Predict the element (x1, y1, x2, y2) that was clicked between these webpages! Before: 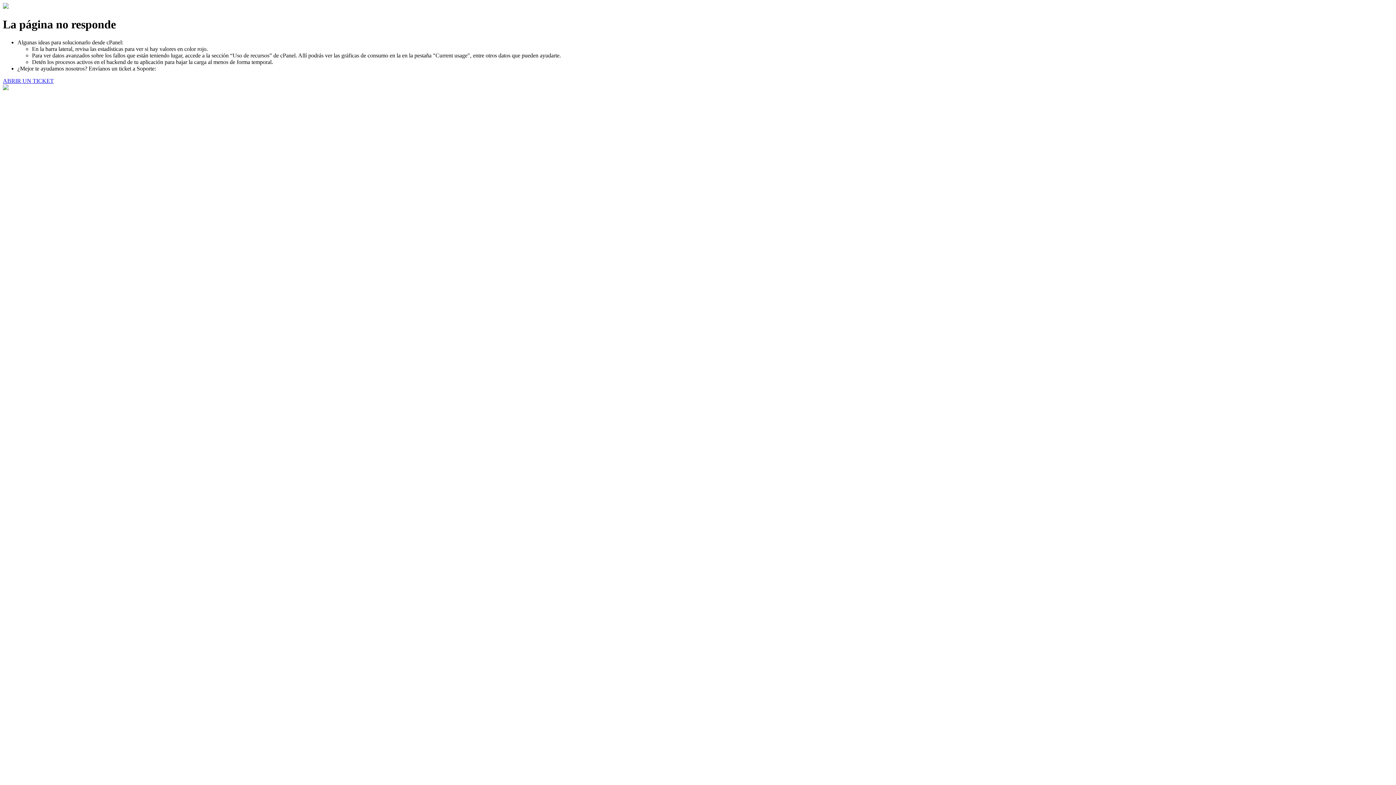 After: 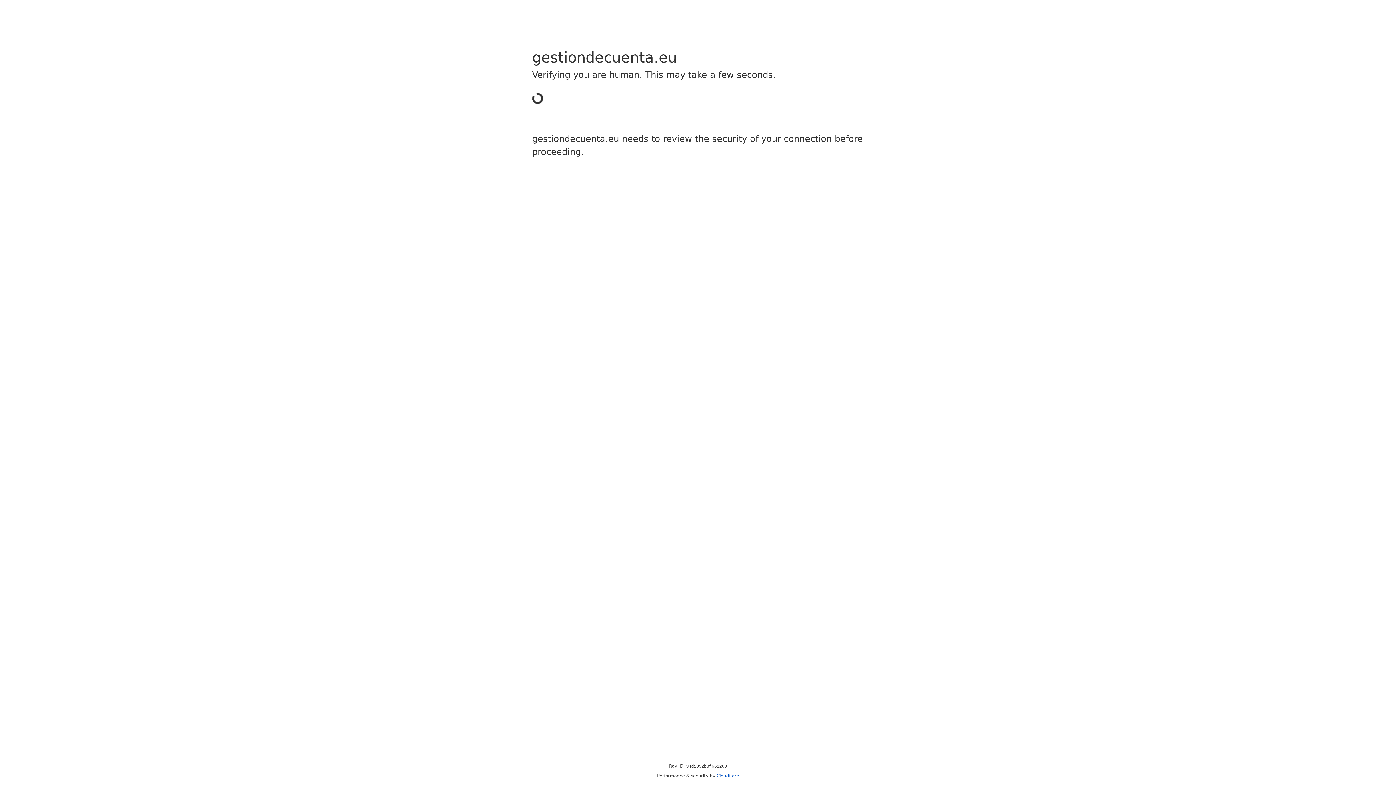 Action: bbox: (2, 77, 53, 83) label: ABRIR UN TICKET